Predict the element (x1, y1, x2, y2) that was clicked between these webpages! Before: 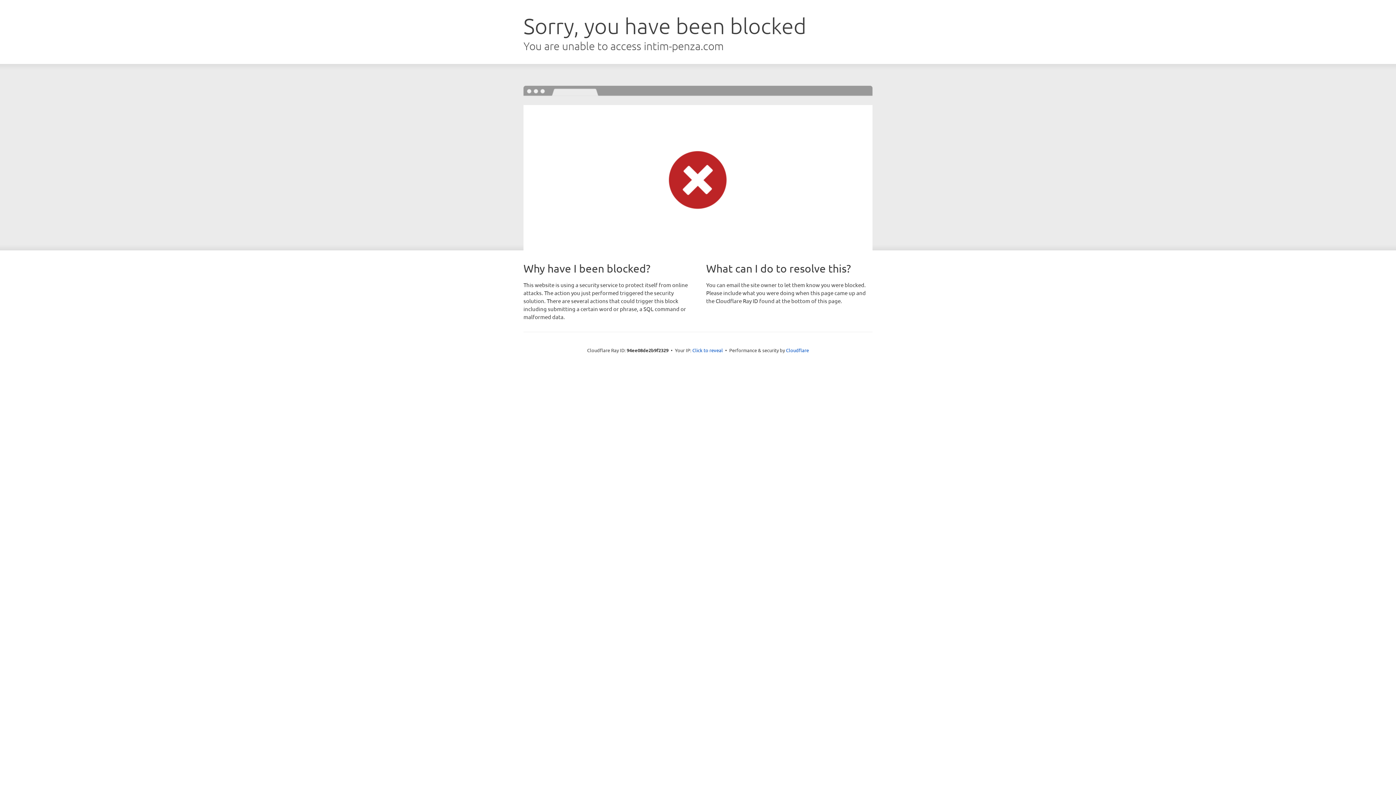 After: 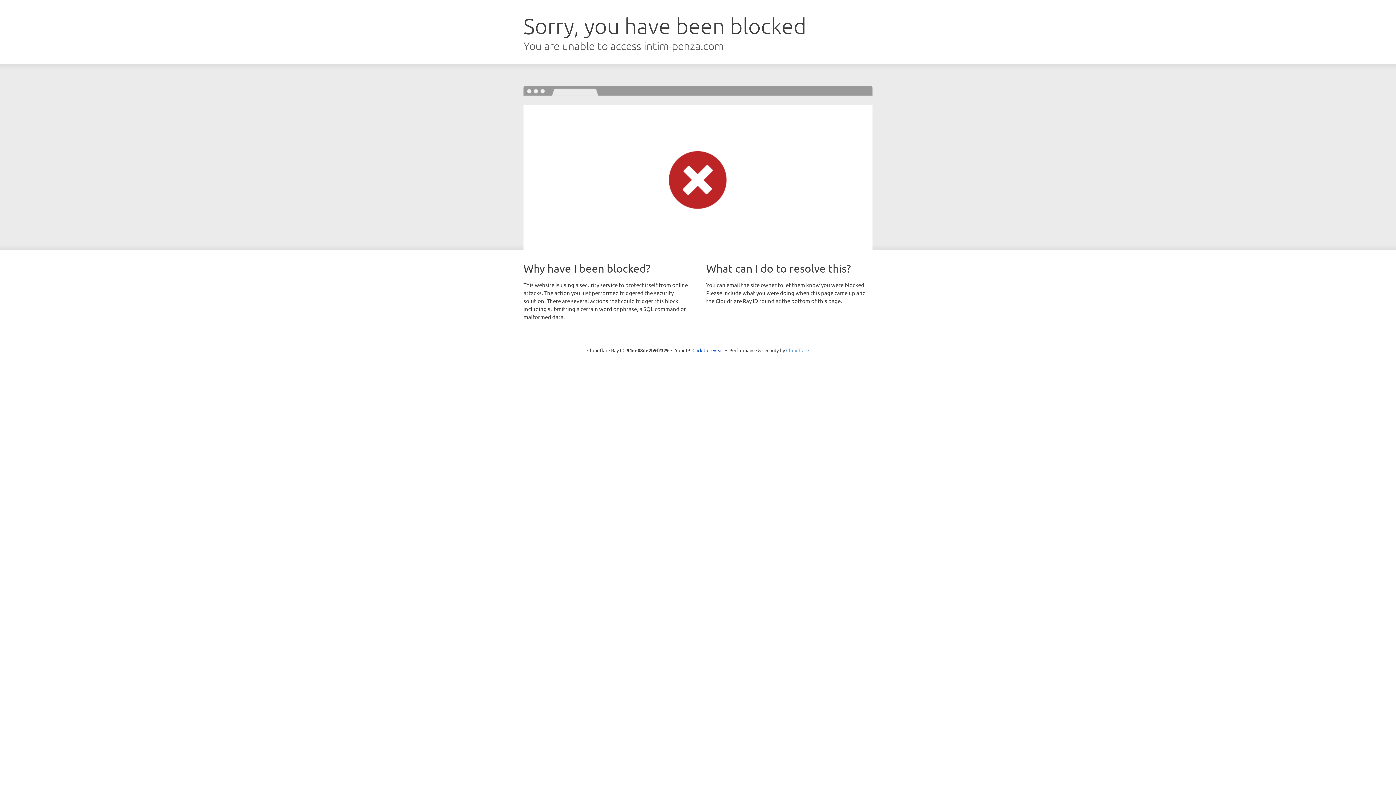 Action: bbox: (786, 347, 809, 353) label: Cloudflare